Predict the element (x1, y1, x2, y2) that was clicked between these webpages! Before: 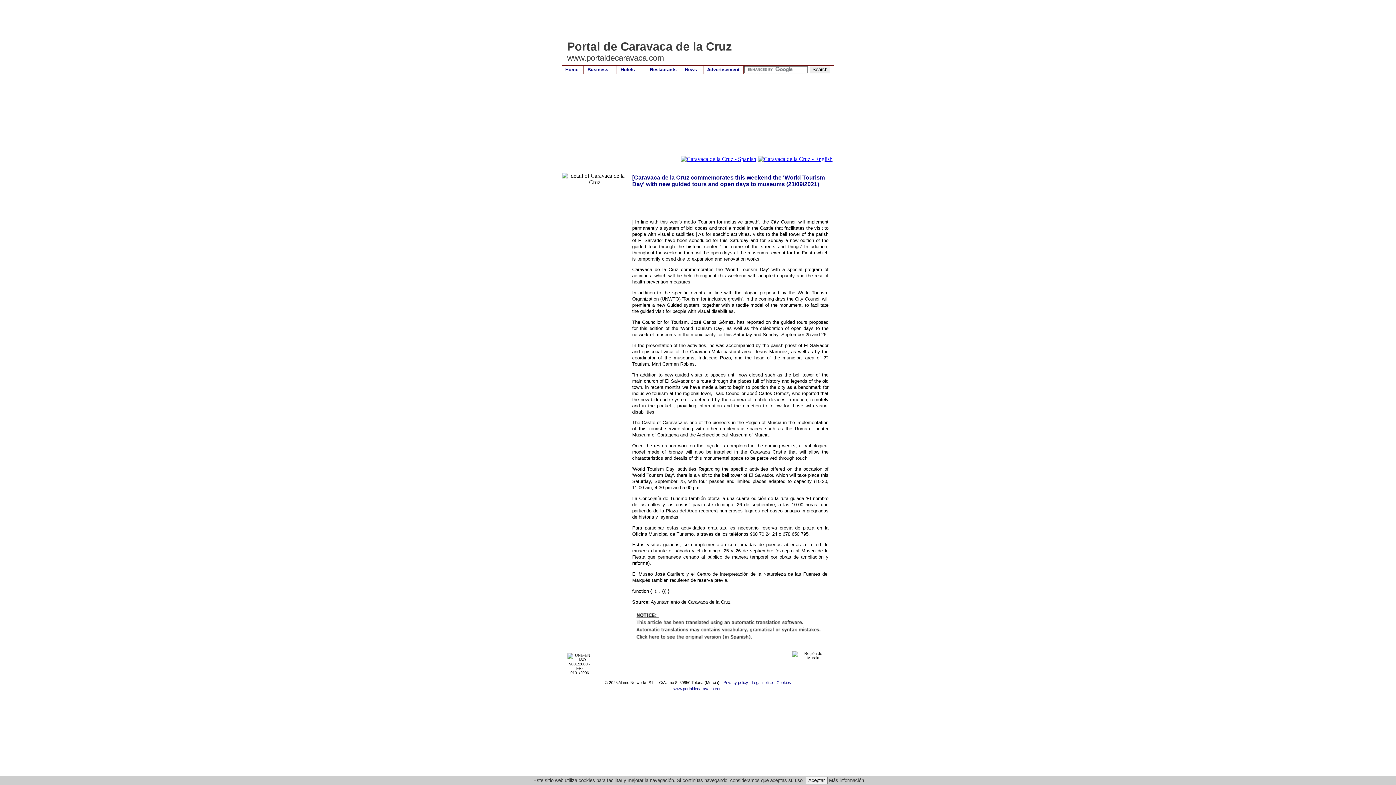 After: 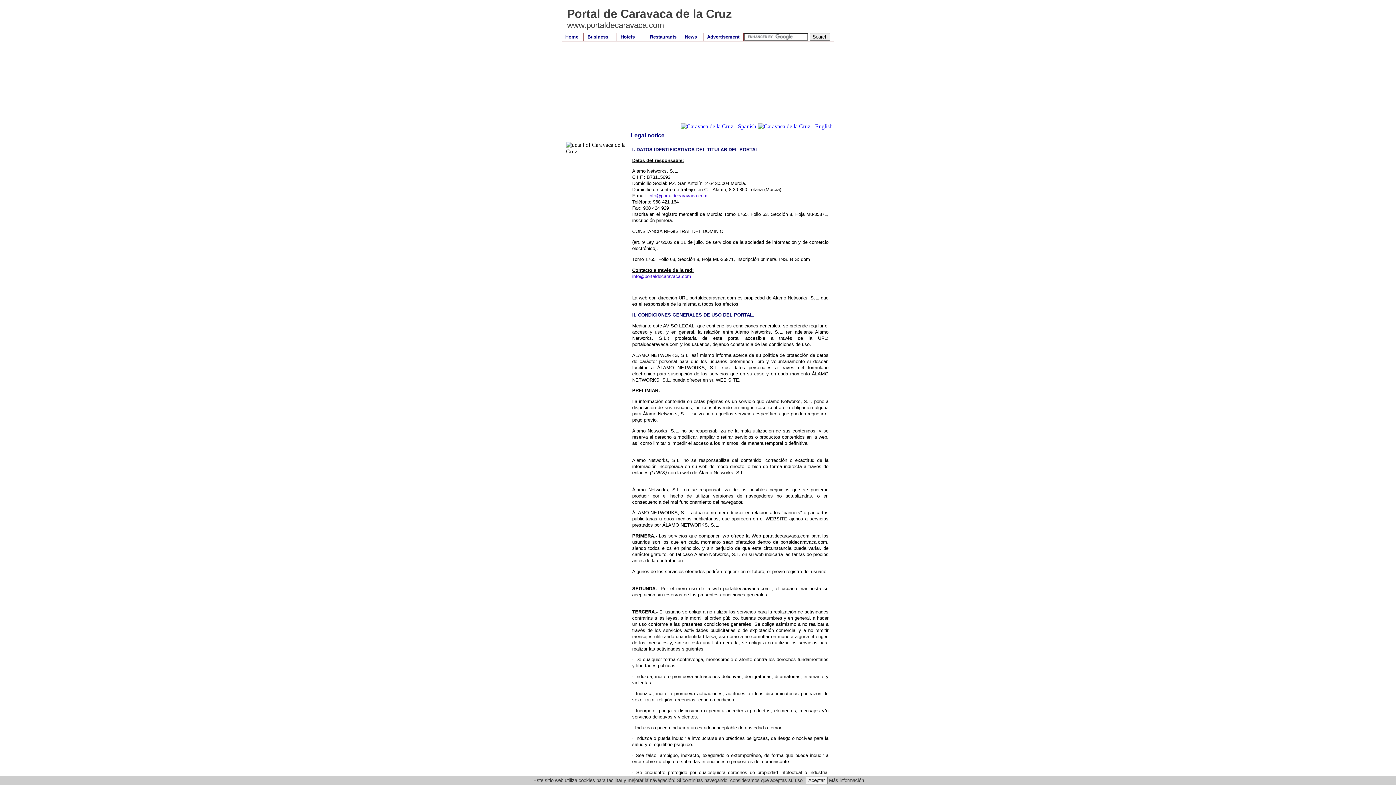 Action: bbox: (752, 680, 773, 684) label: Legal notice